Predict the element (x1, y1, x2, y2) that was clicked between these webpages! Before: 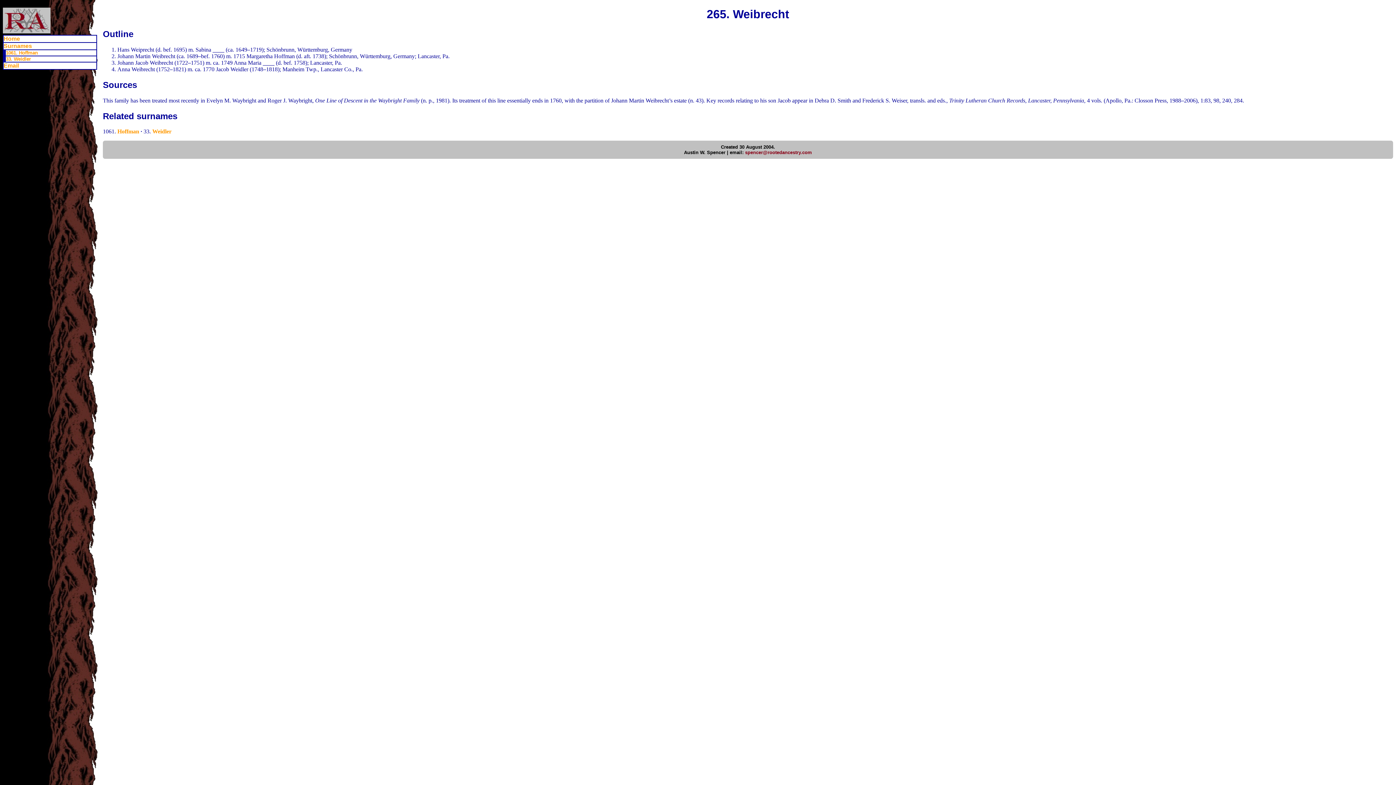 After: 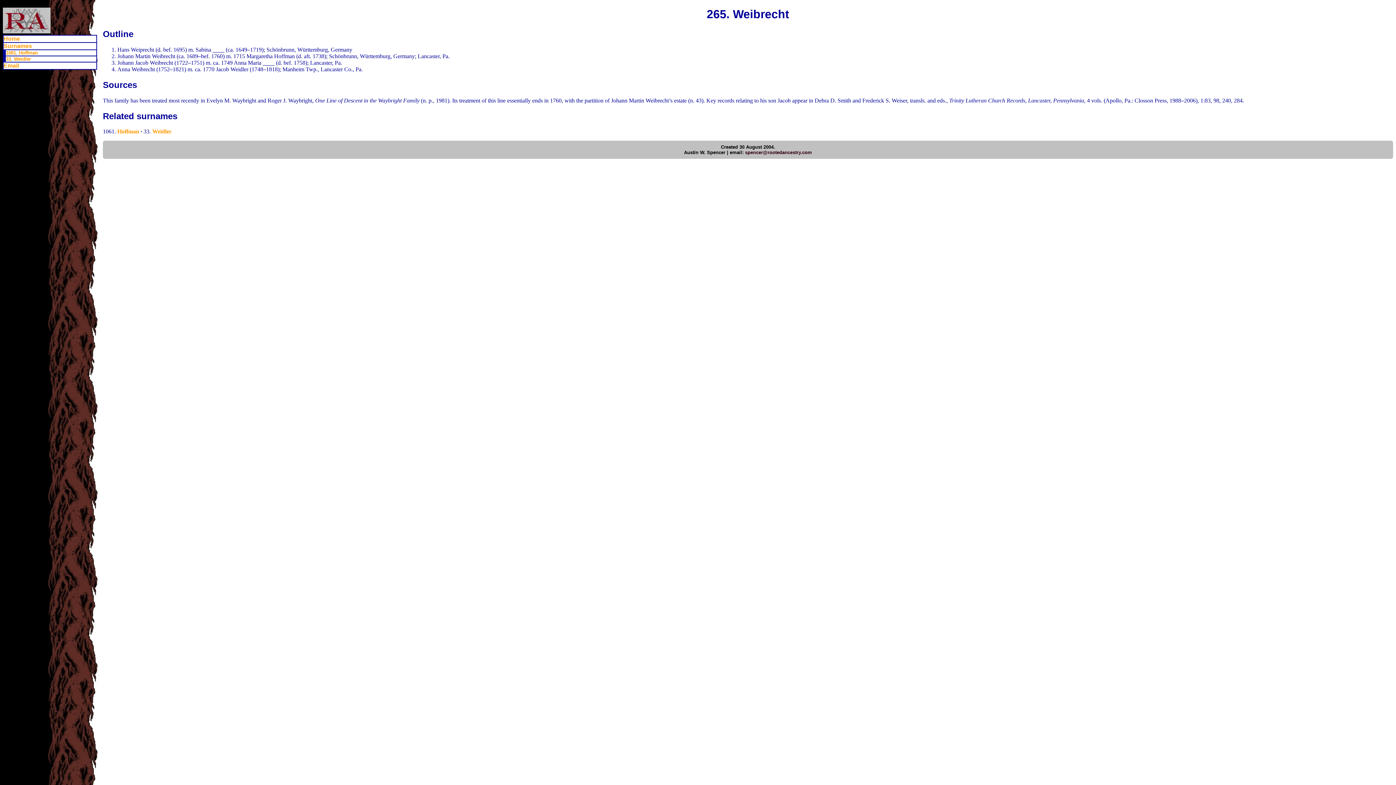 Action: bbox: (745, 149, 812, 155) label: spencer@rootedancestry.com